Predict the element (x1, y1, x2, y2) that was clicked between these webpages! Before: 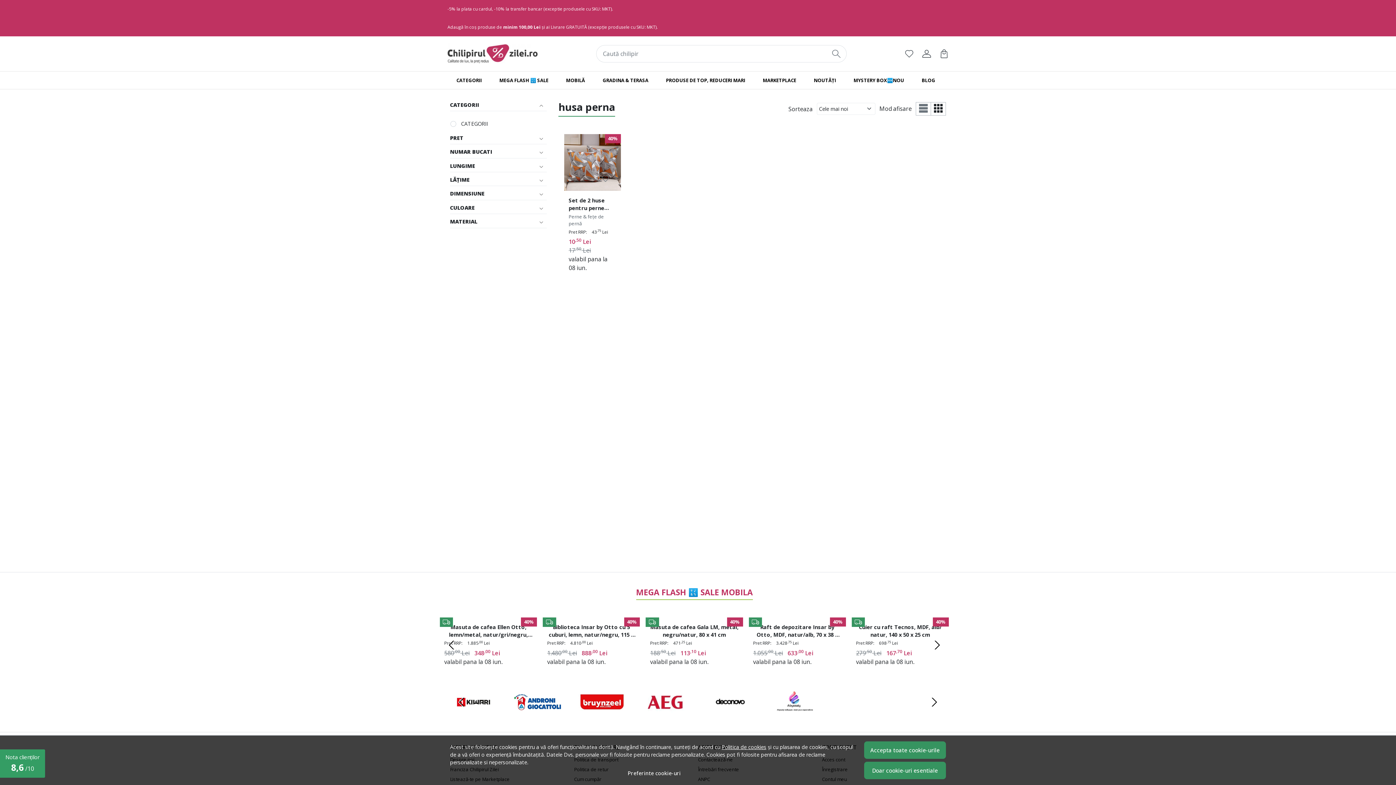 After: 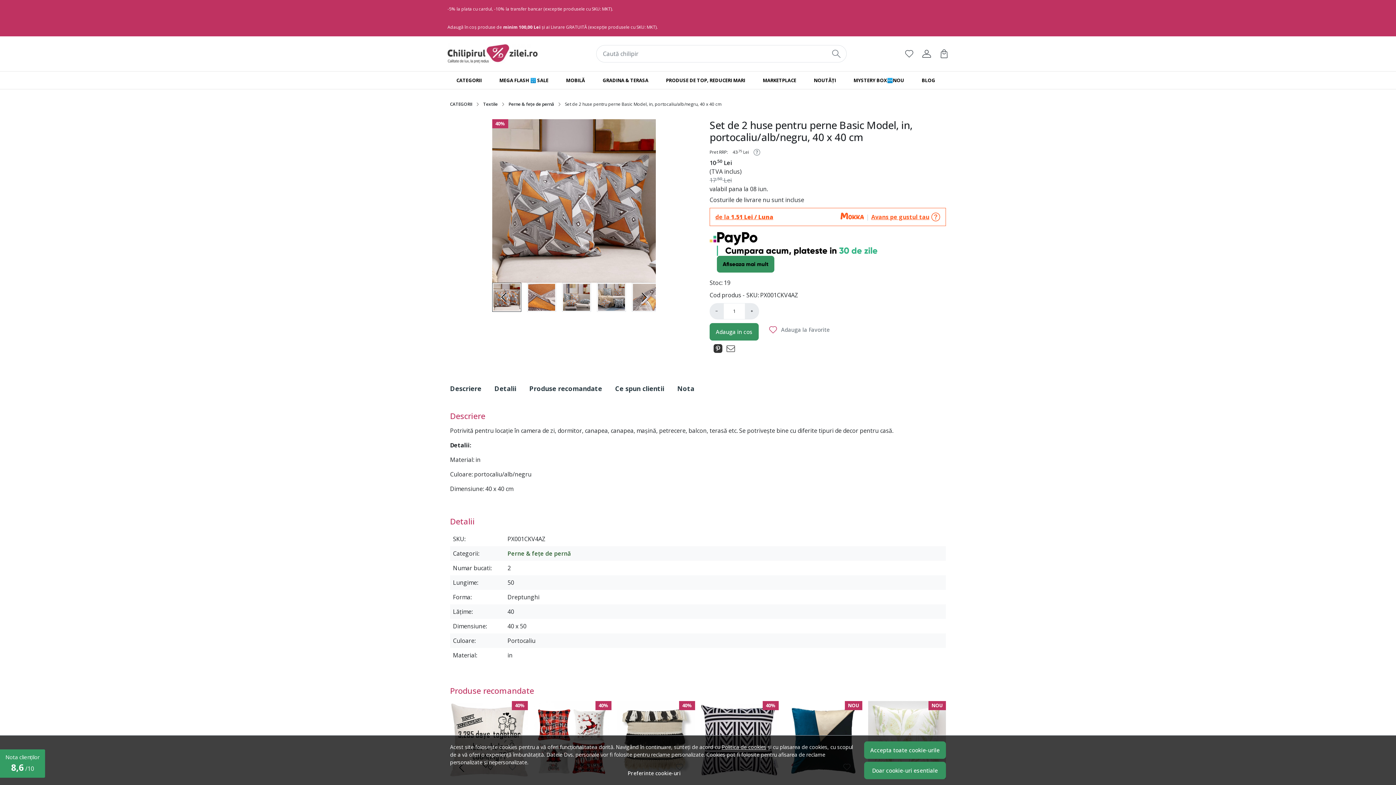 Action: label: Set de 2 huse pentru perne Basic Model, in, portocaliu/alb/negru, 40 x 40 cm bbox: (568, 195, 616, 213)